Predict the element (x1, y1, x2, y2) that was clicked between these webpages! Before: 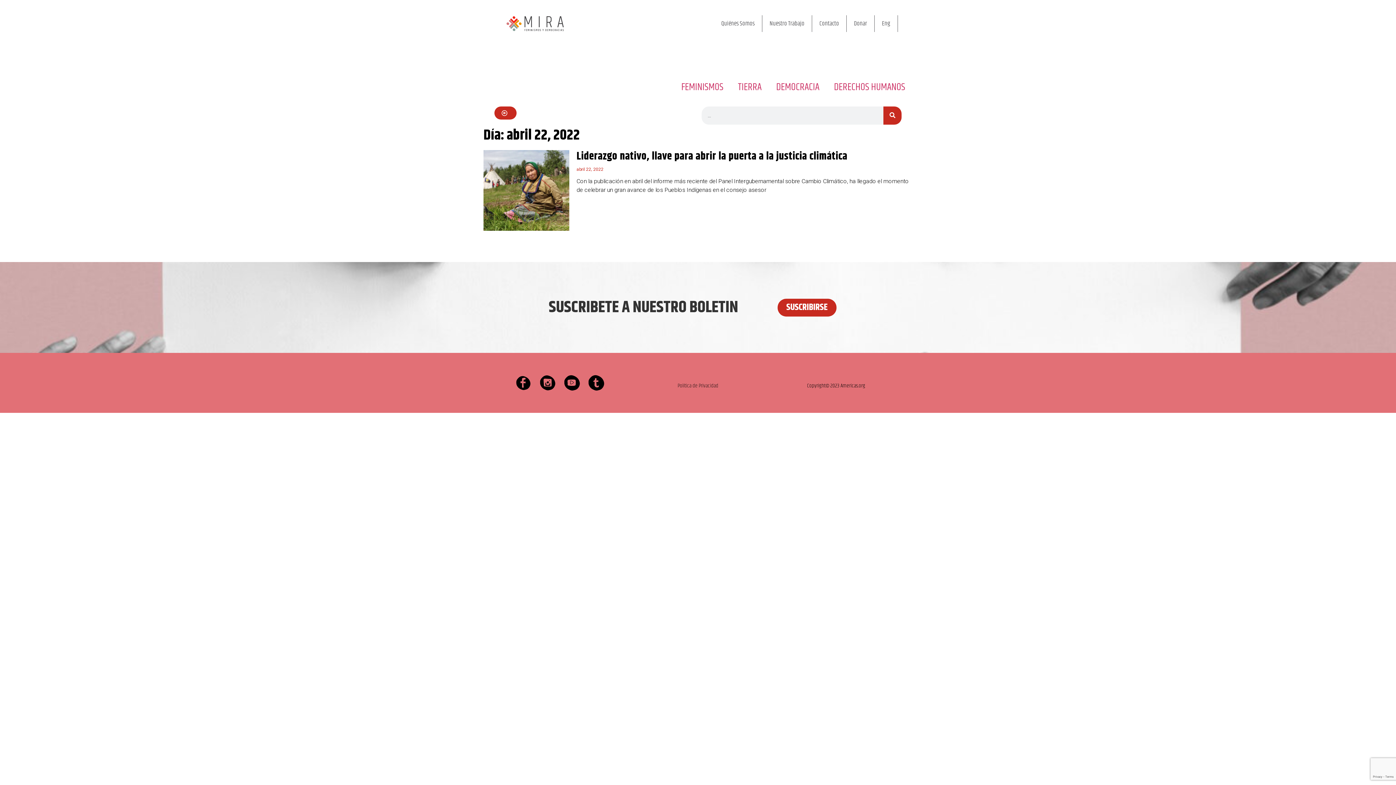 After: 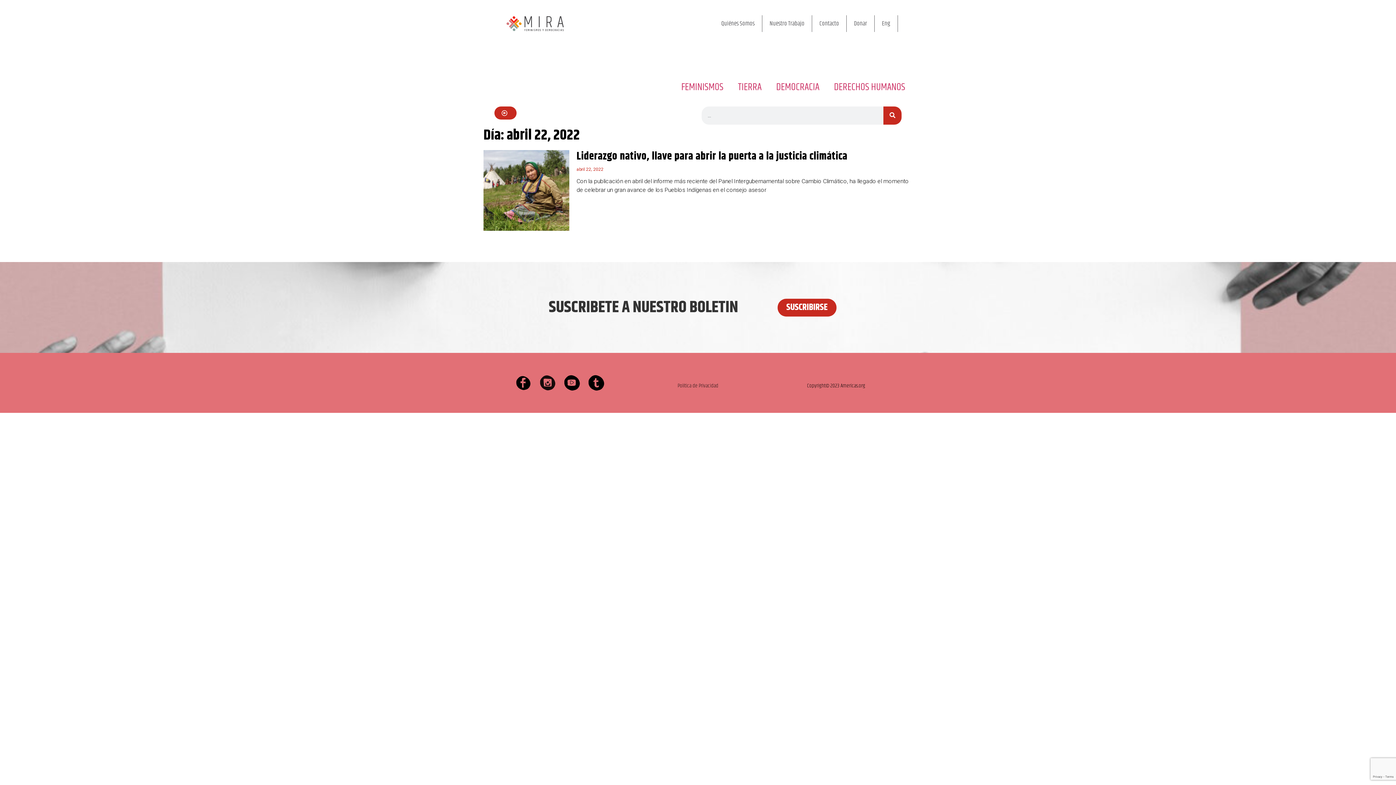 Action: label: MIRA Feminismos Y Democracias bbox: (539, 375, 555, 391)